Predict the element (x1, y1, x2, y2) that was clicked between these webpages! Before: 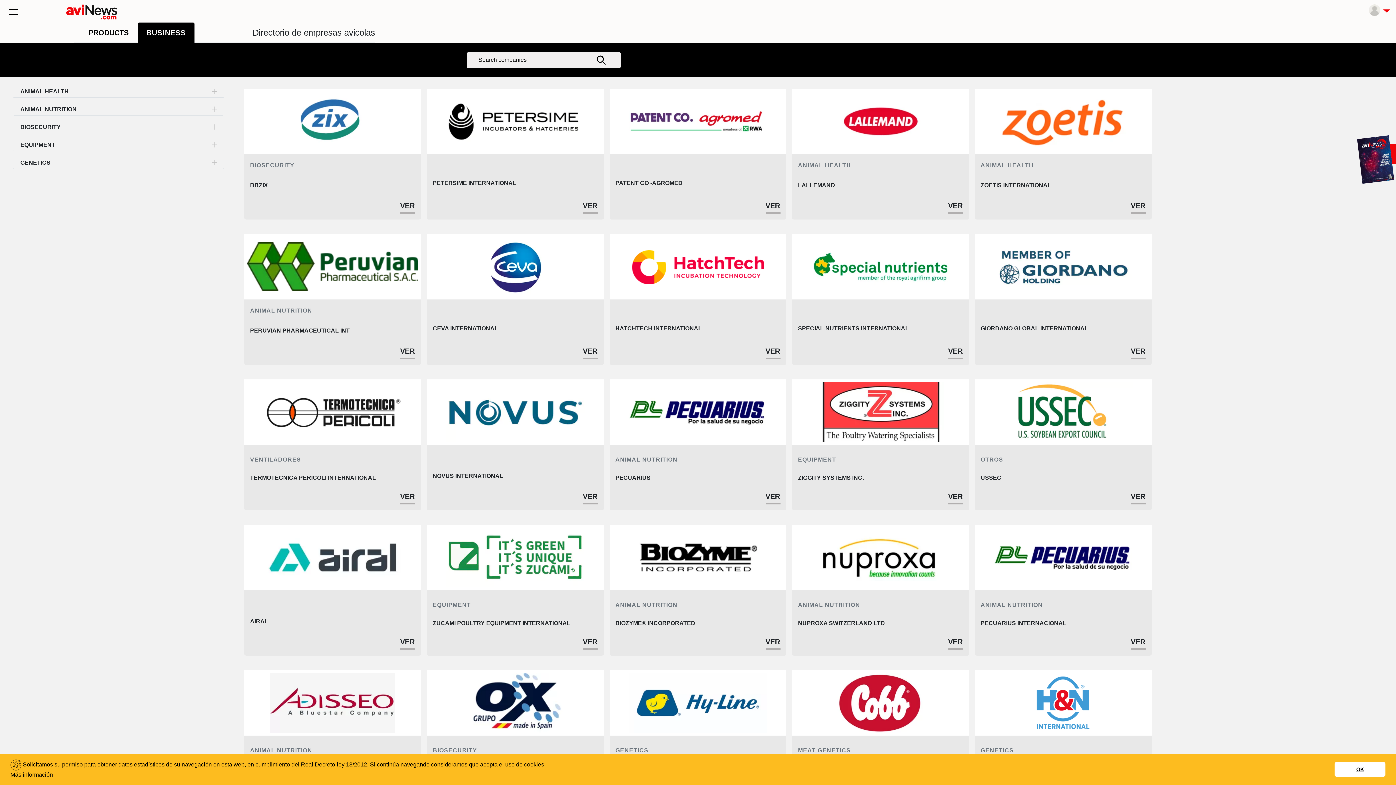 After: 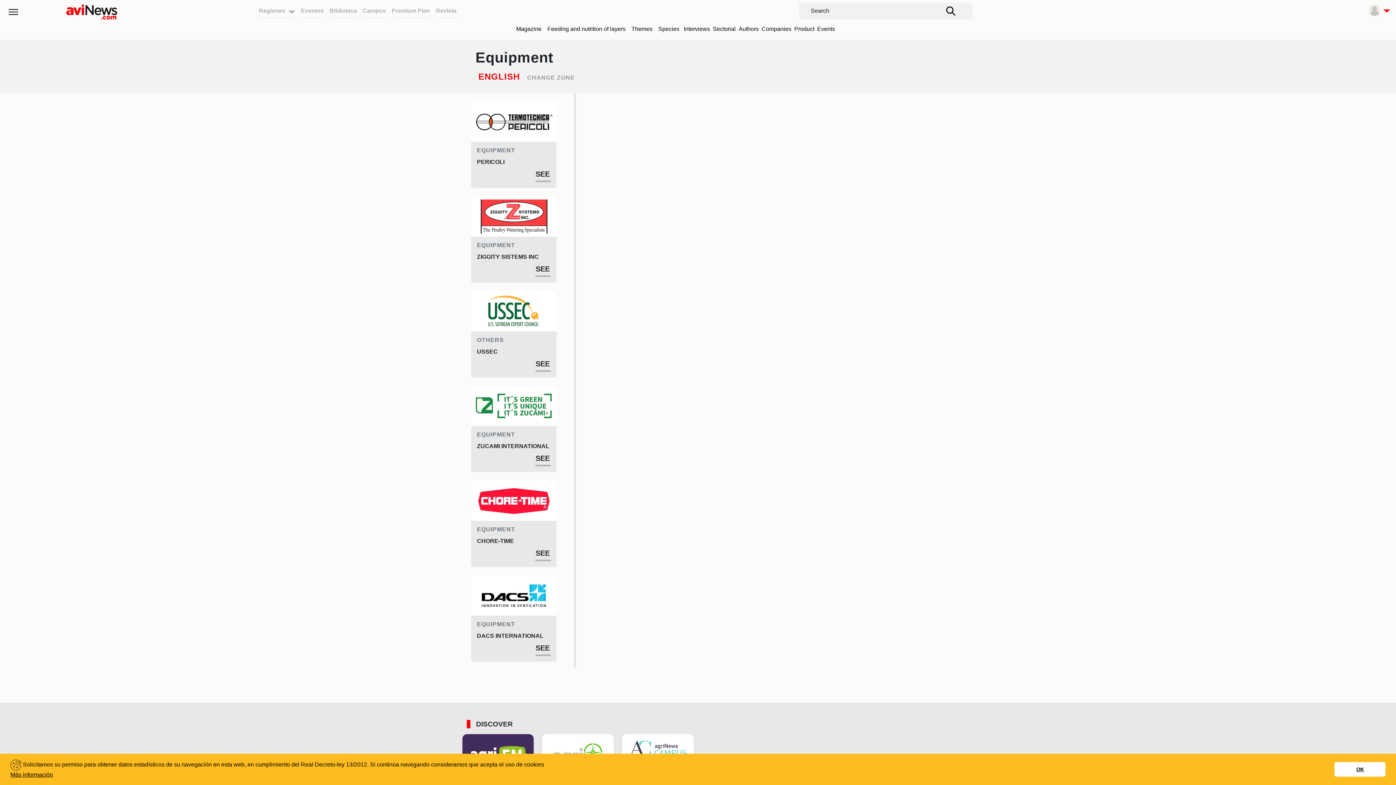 Action: label: EQUIPMENT bbox: (427, 596, 603, 608)